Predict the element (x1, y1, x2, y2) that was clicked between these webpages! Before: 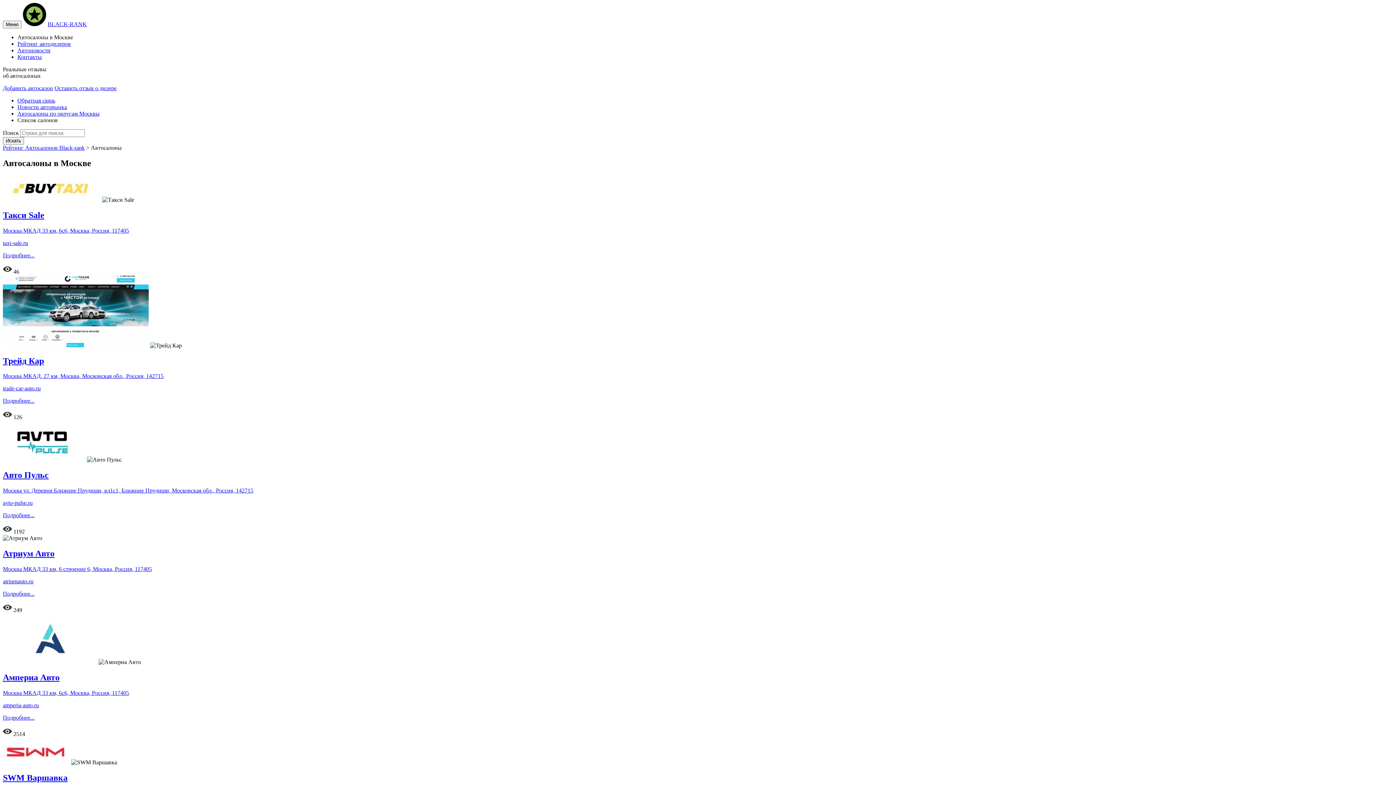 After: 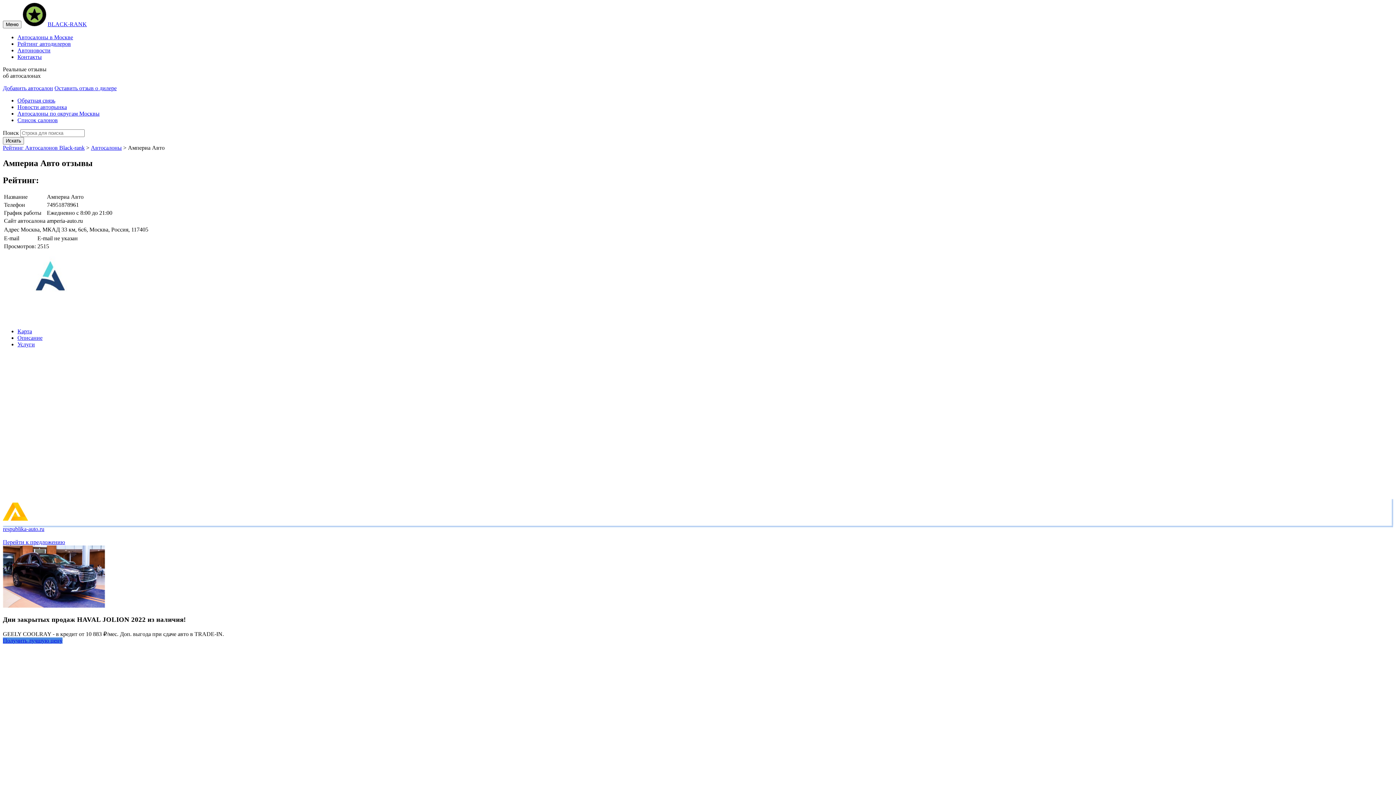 Action: label: Ампериа Авто

Москва МКАД 33 км, 6с6, Москва, Россия, 117405

amperia-auto.ru

Подробнее... bbox: (2, 673, 1393, 721)